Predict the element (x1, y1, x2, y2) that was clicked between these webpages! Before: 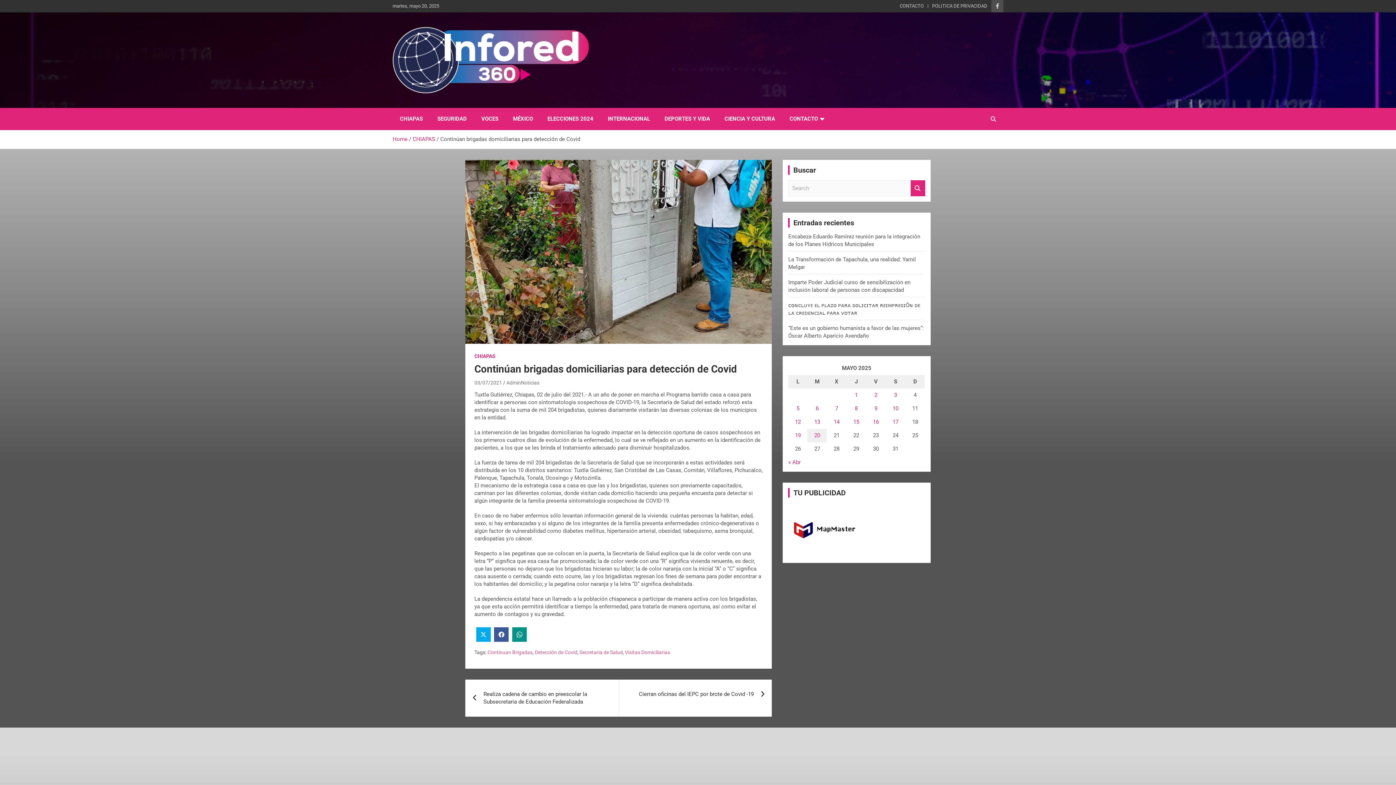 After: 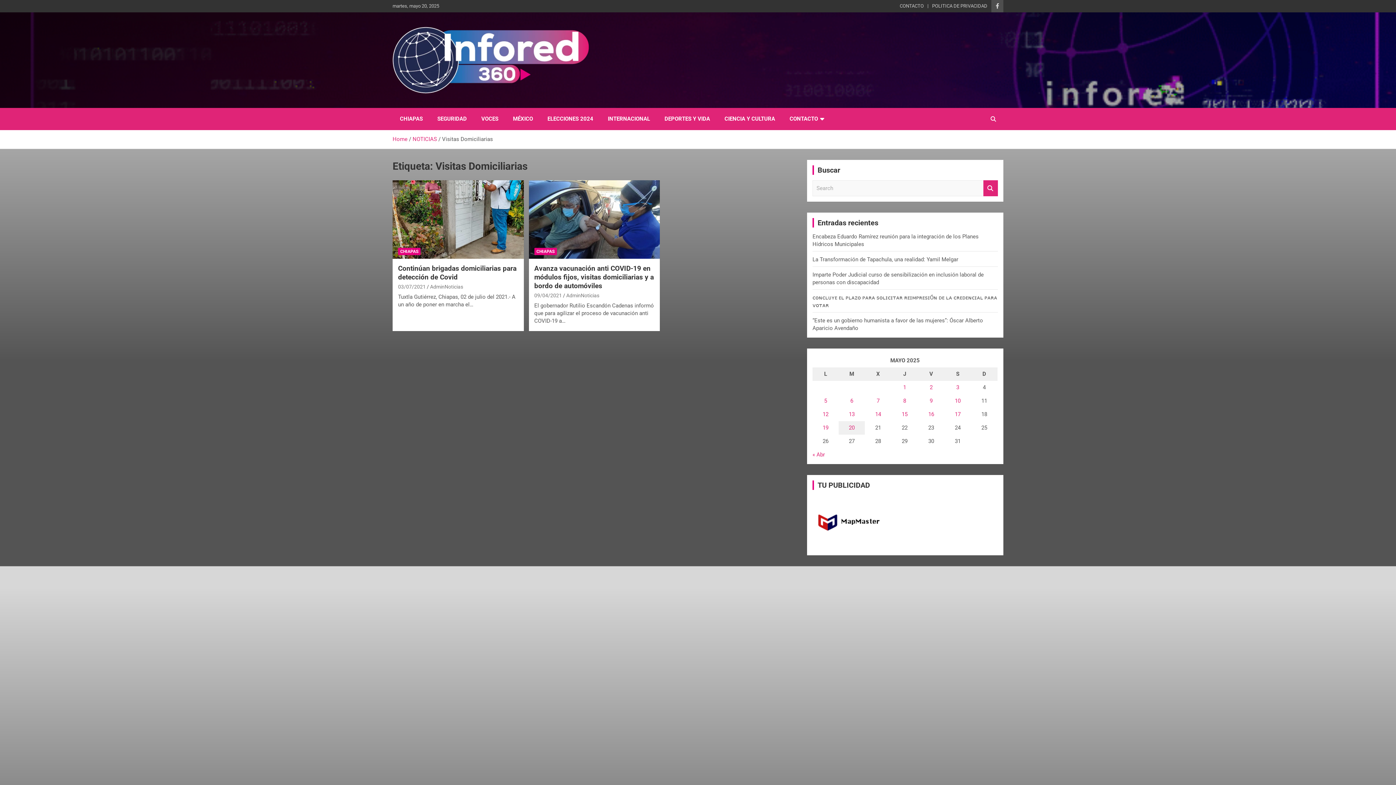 Action: bbox: (625, 649, 670, 656) label: Visitas Domiciliarias